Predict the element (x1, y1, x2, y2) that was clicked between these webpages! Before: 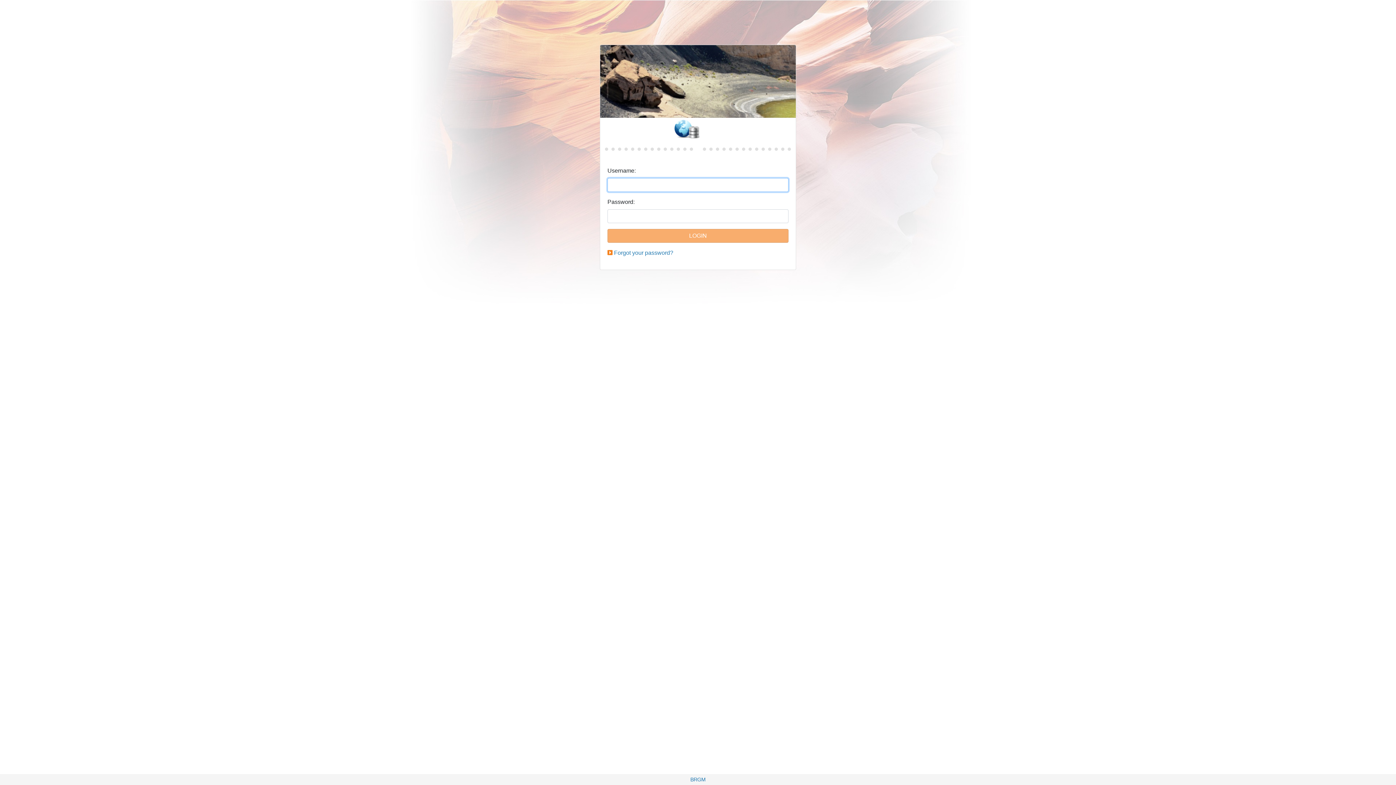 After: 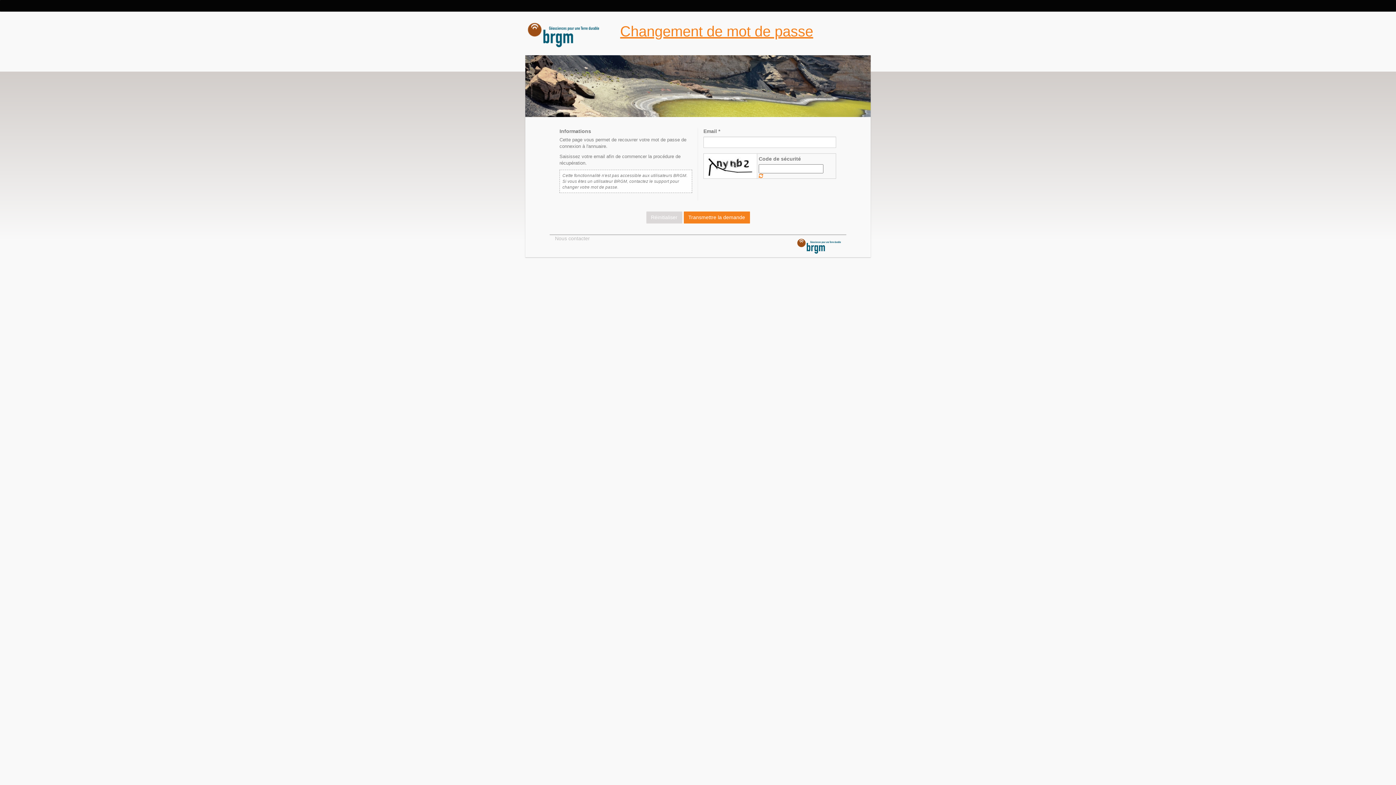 Action: bbox: (614, 249, 673, 256) label: Forgot your password?